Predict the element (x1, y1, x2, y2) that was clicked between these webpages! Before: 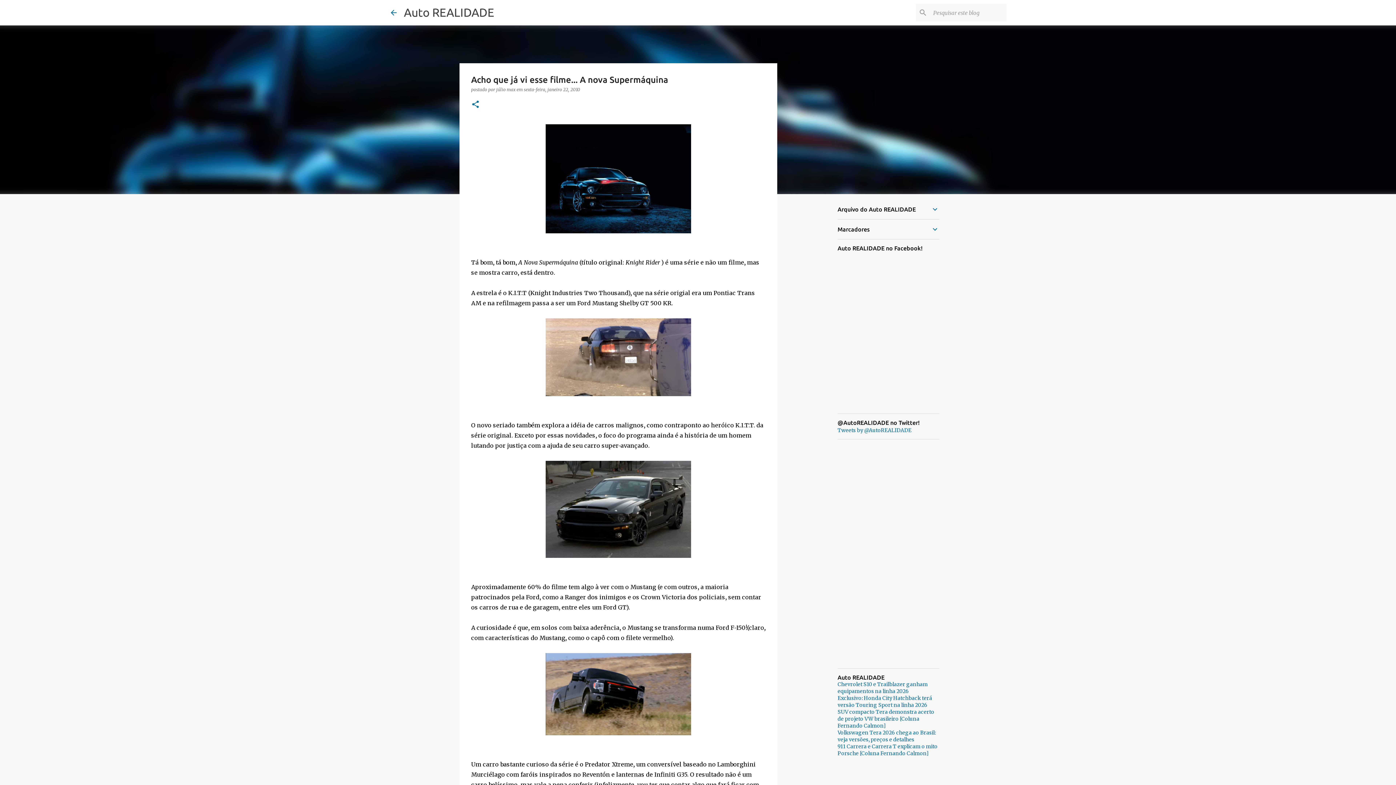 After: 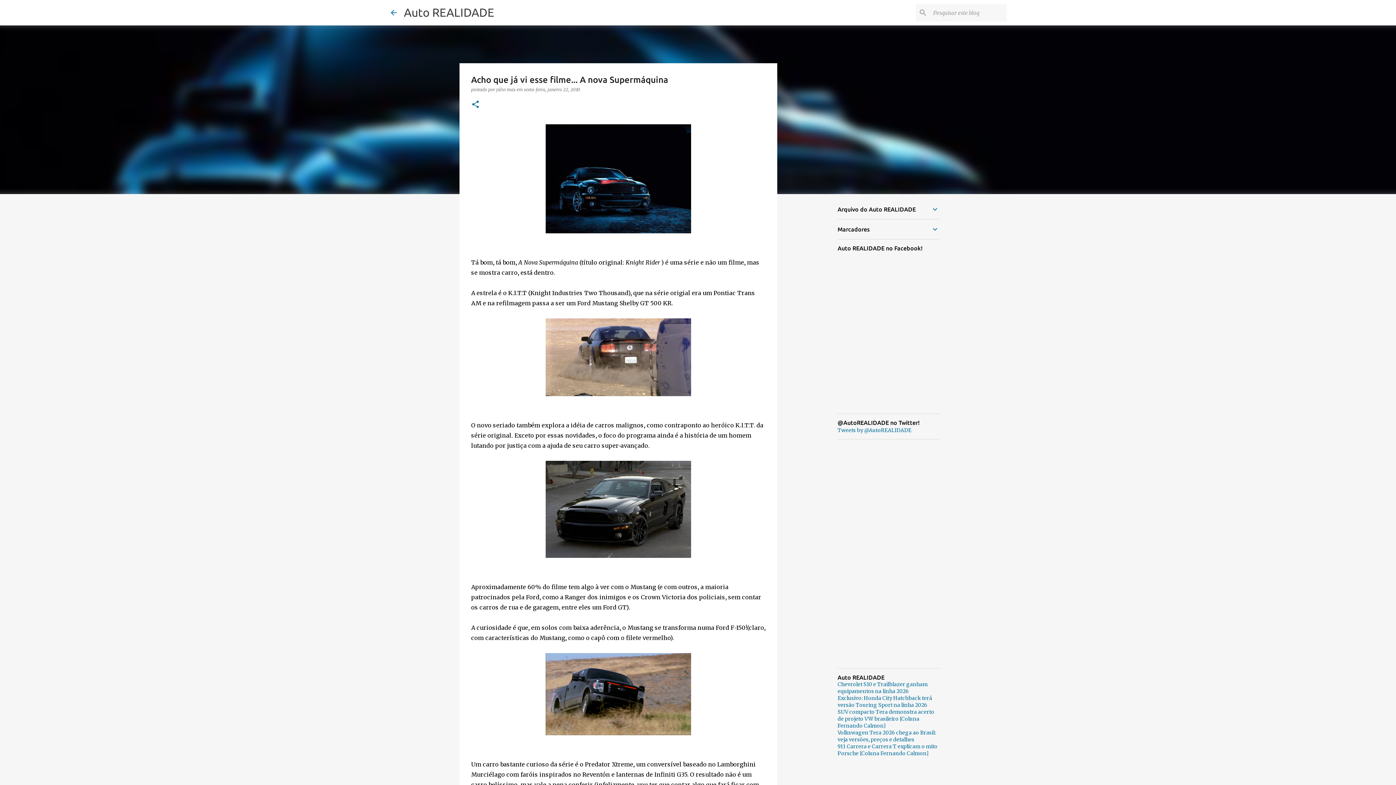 Action: label: sexta-feira, janeiro 22, 2010 bbox: (524, 86, 580, 92)